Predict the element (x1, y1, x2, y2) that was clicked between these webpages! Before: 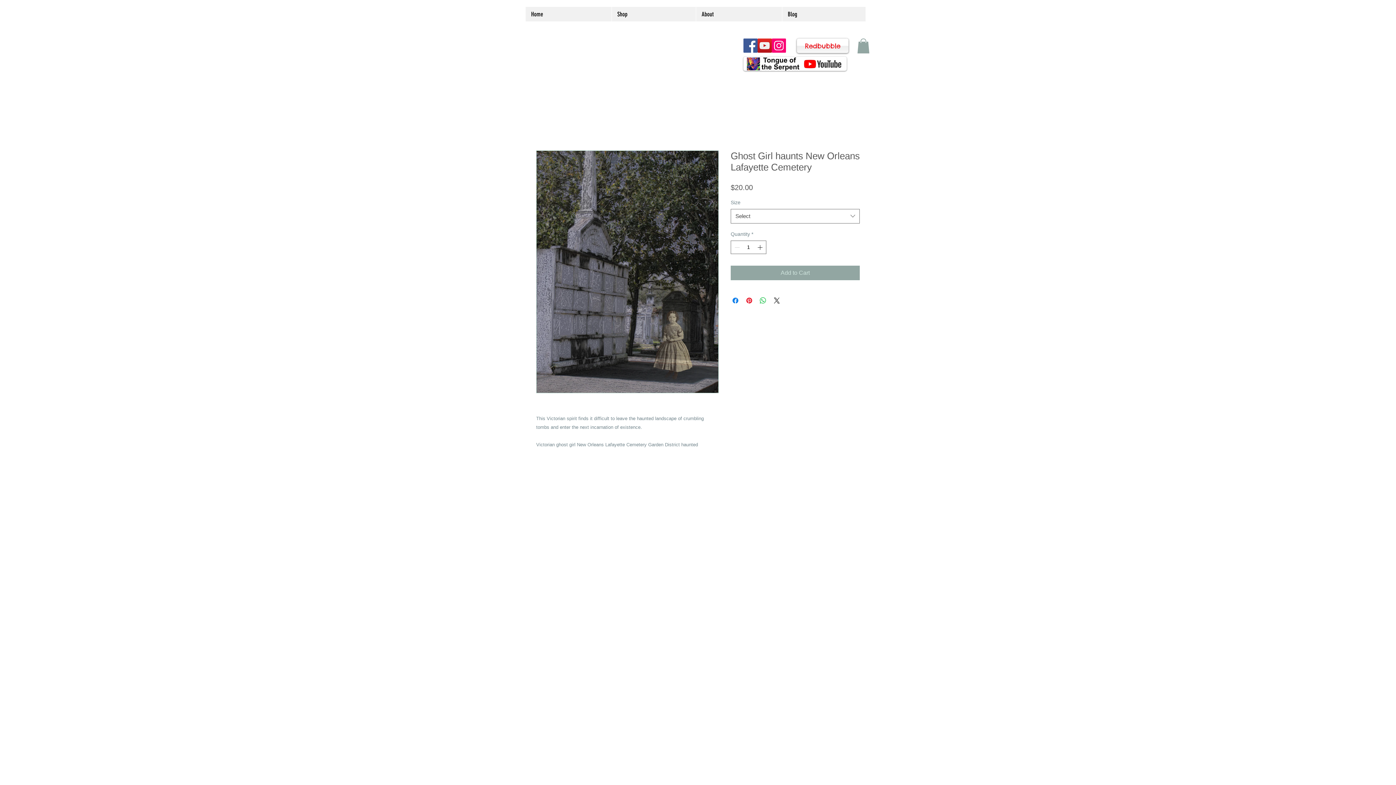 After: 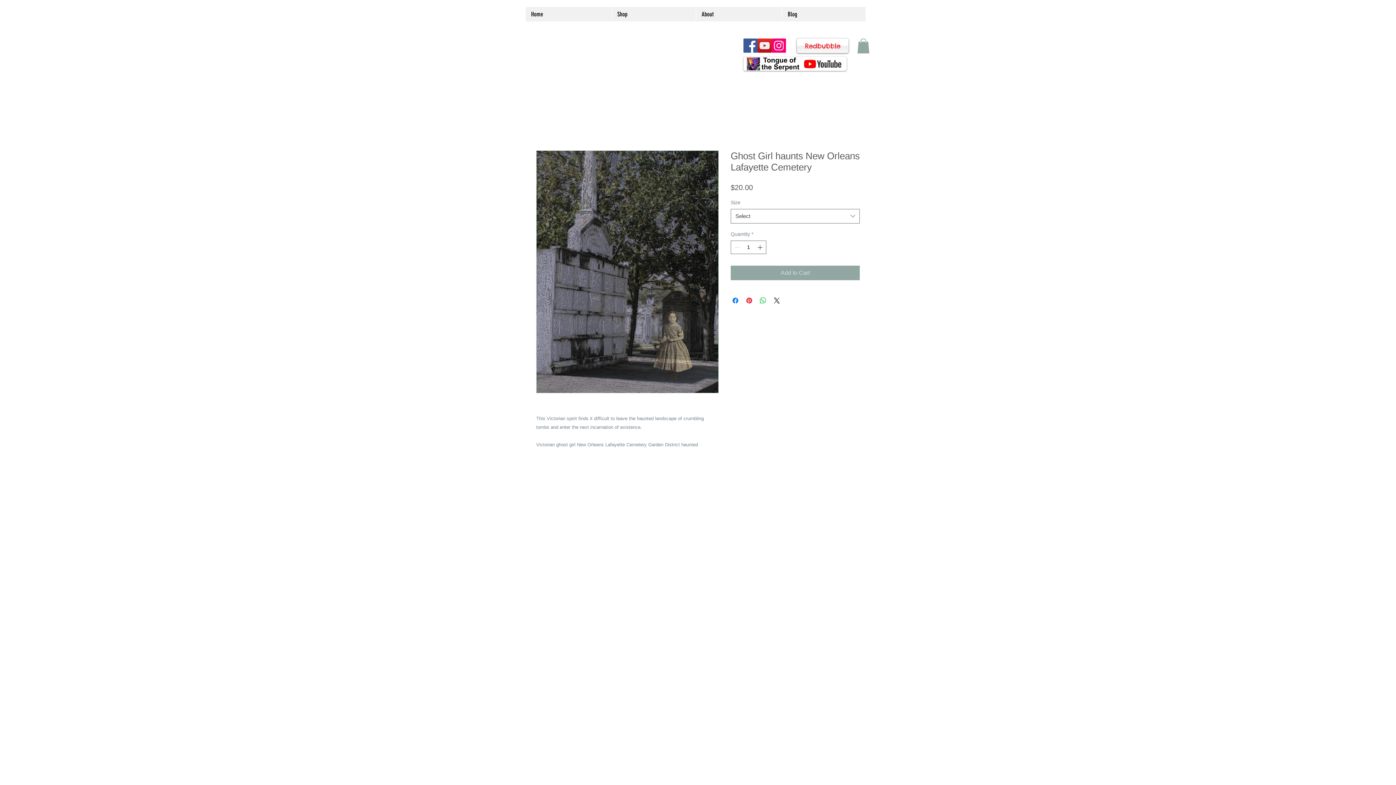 Action: bbox: (857, 38, 869, 53)